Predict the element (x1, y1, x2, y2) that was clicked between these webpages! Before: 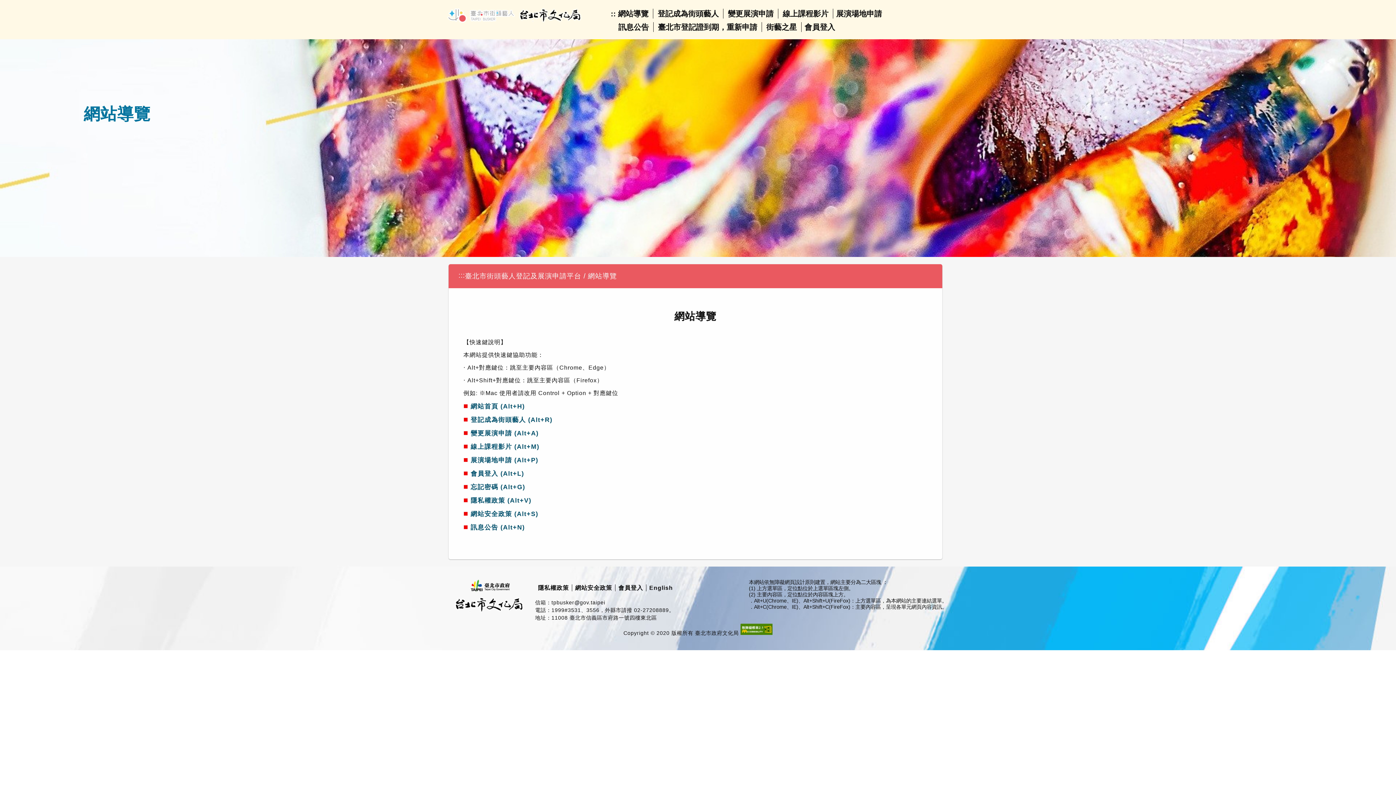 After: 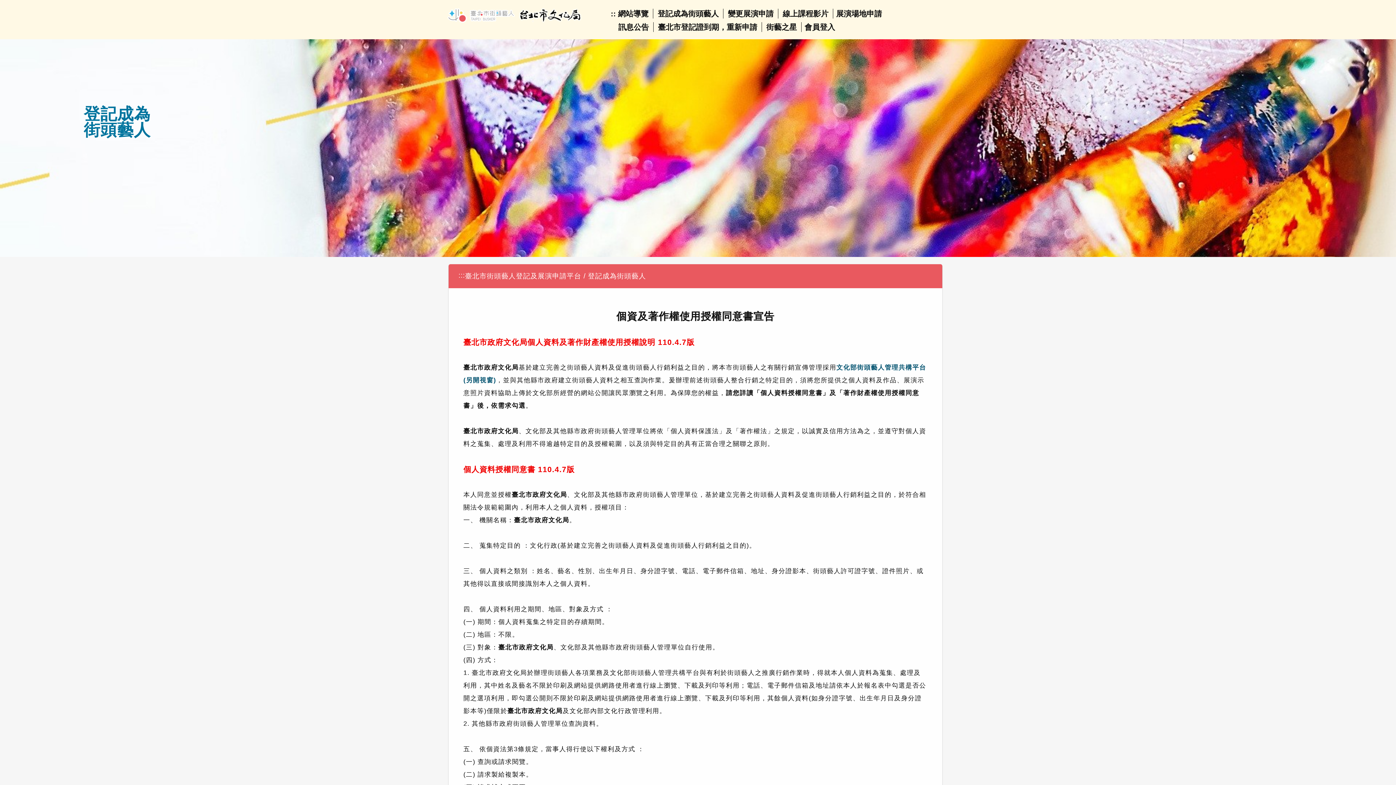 Action: label: 登記成為街頭藝人 bbox: (657, 9, 718, 17)